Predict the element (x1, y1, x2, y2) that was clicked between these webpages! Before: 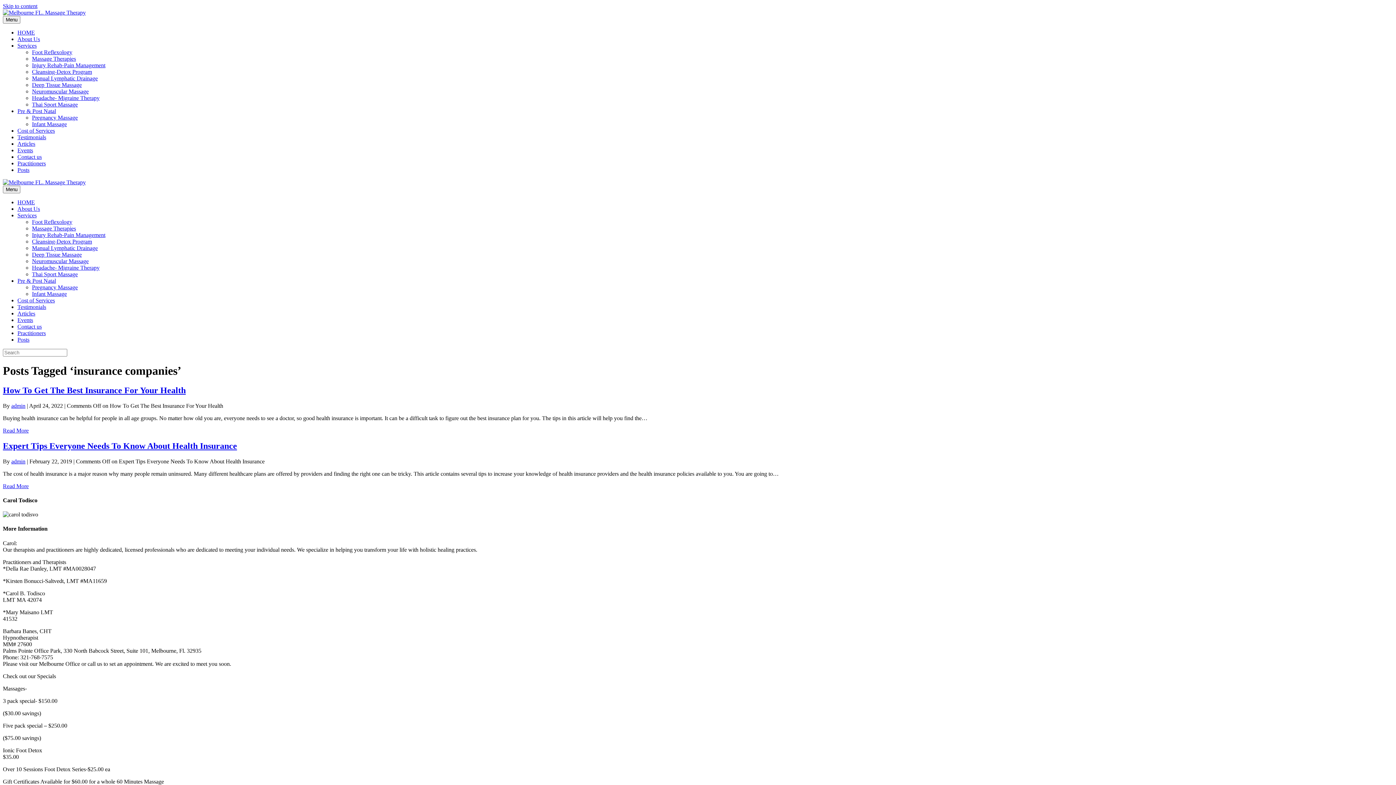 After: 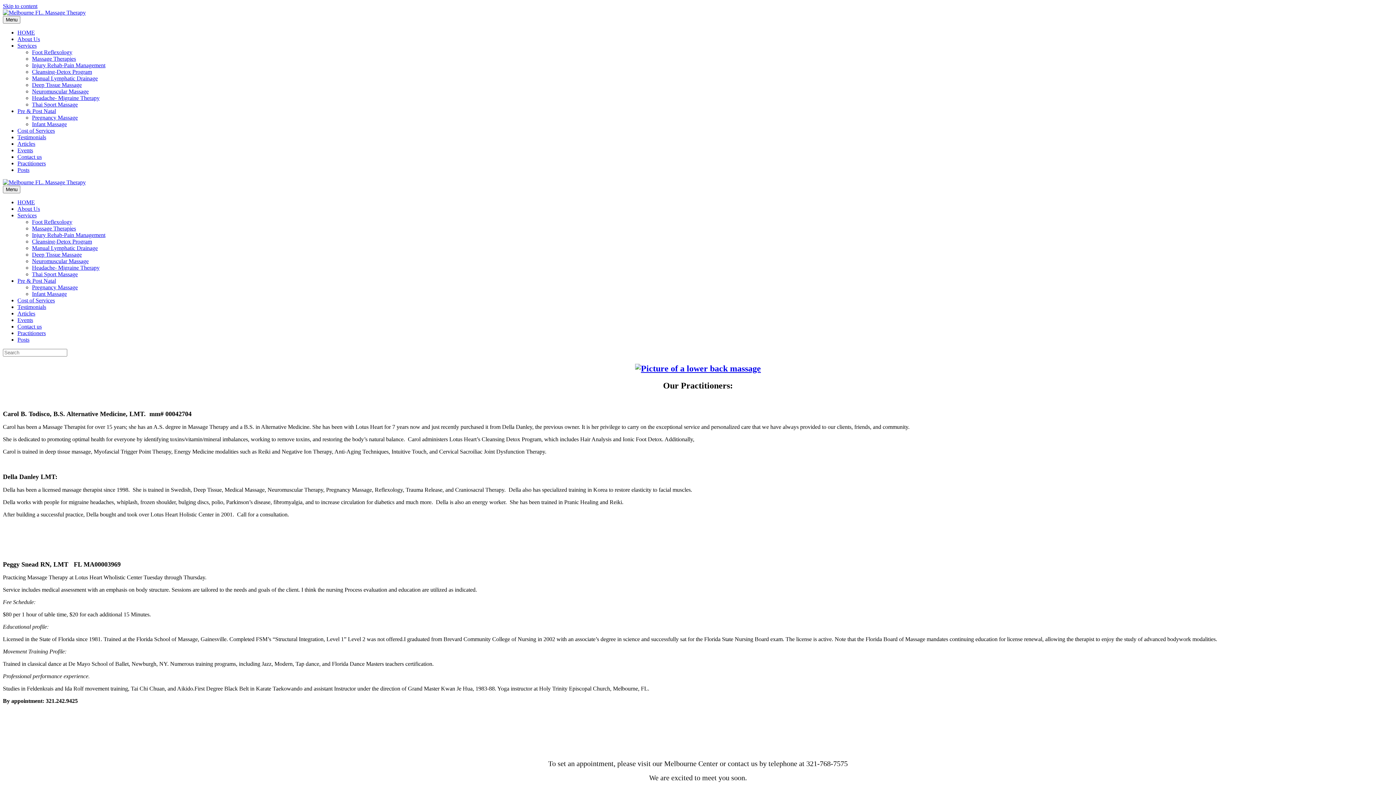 Action: bbox: (17, 330, 45, 336) label: Practitioners